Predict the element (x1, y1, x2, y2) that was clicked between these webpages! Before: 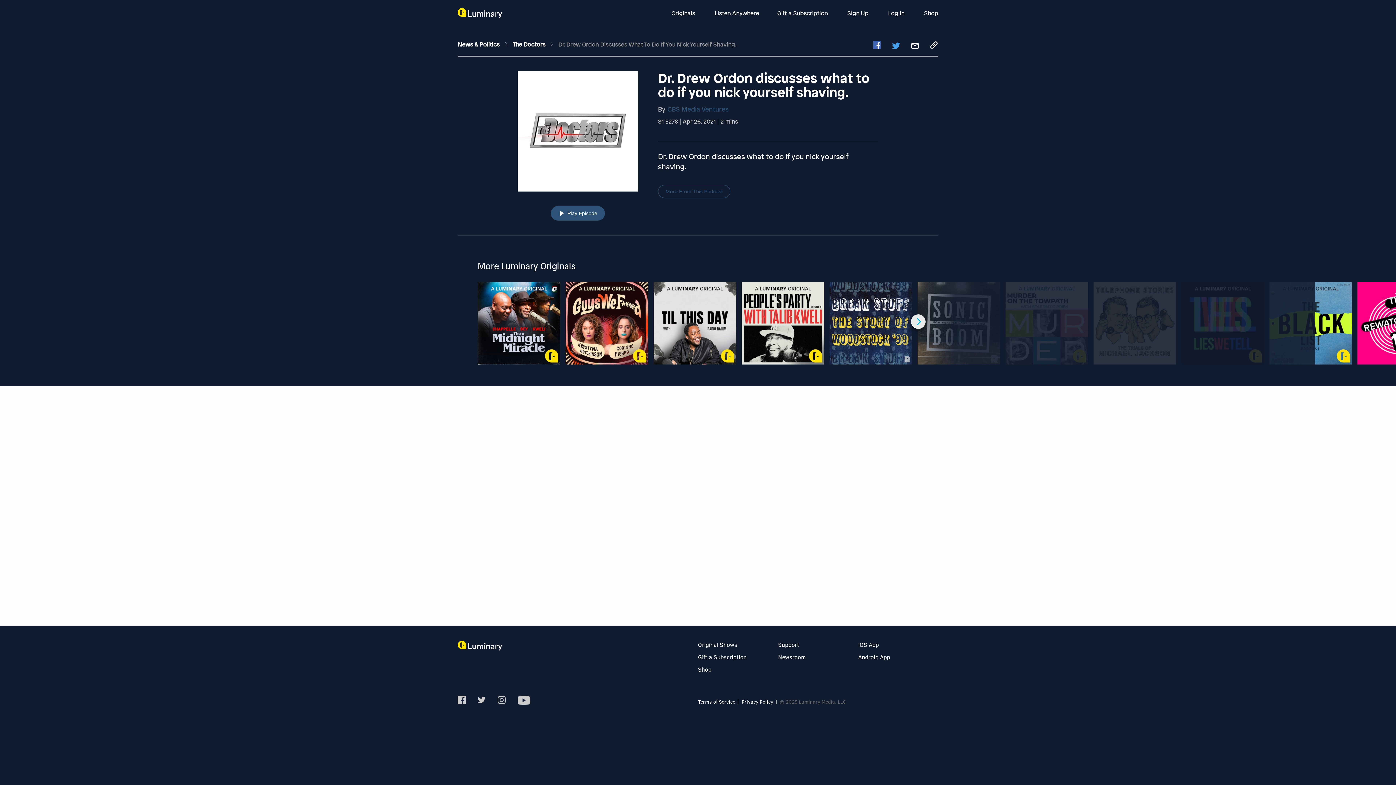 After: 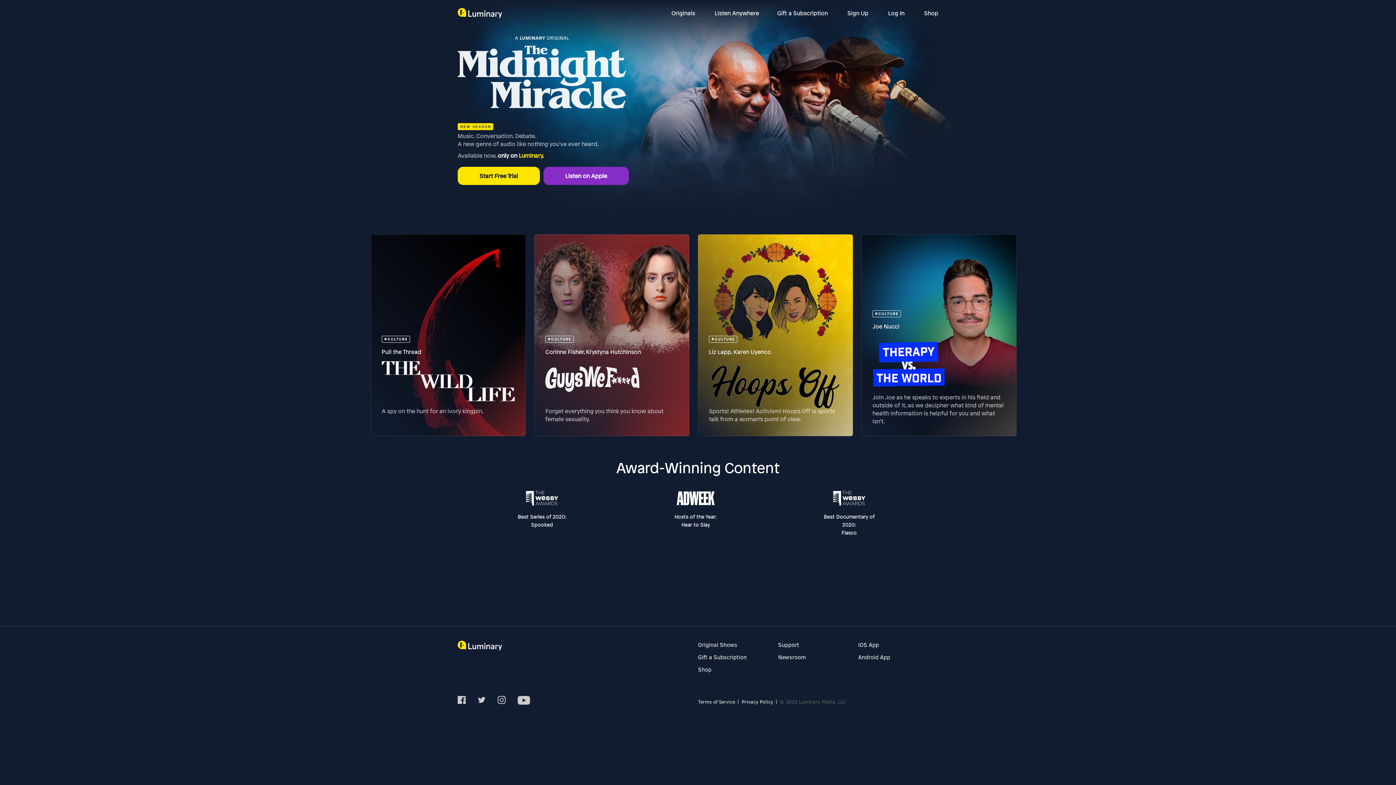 Action: bbox: (457, 11, 502, 19)